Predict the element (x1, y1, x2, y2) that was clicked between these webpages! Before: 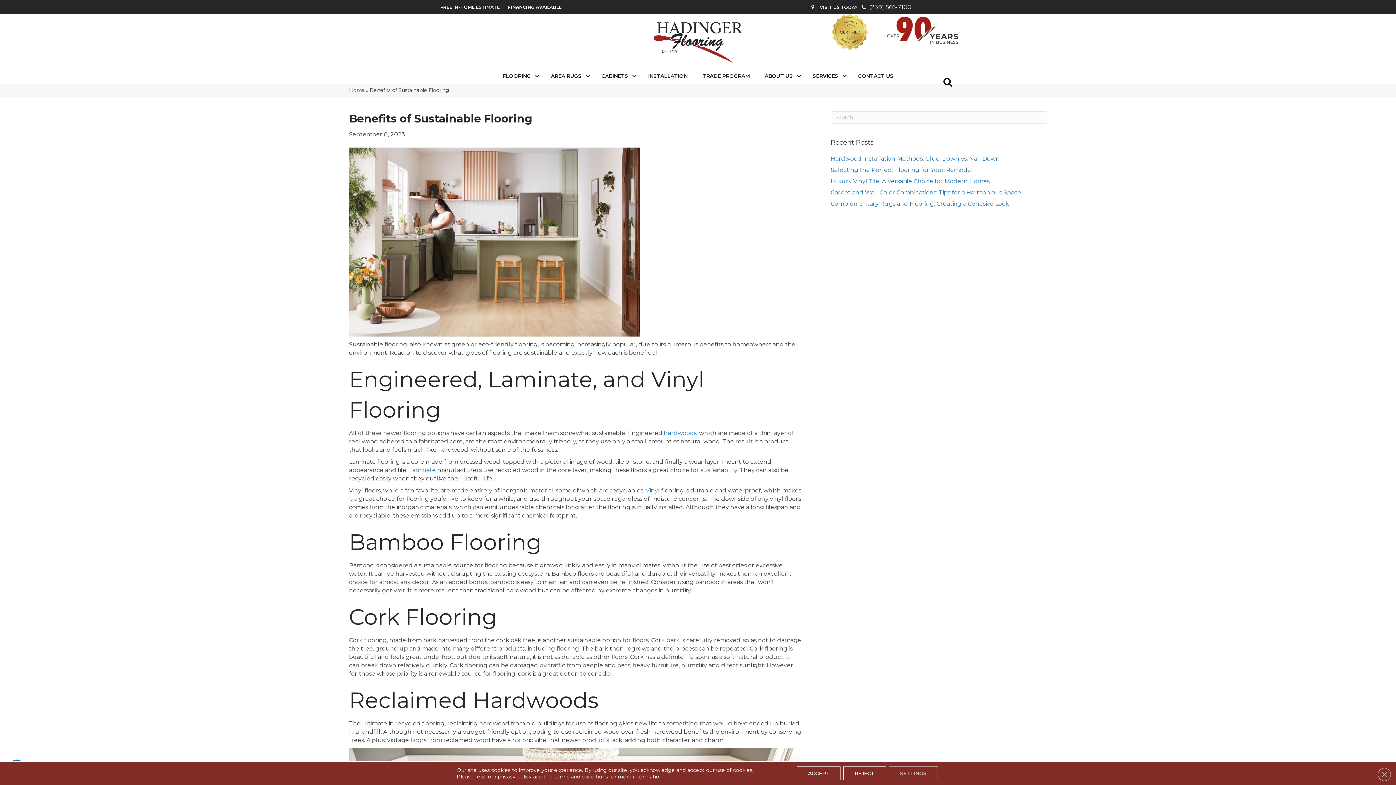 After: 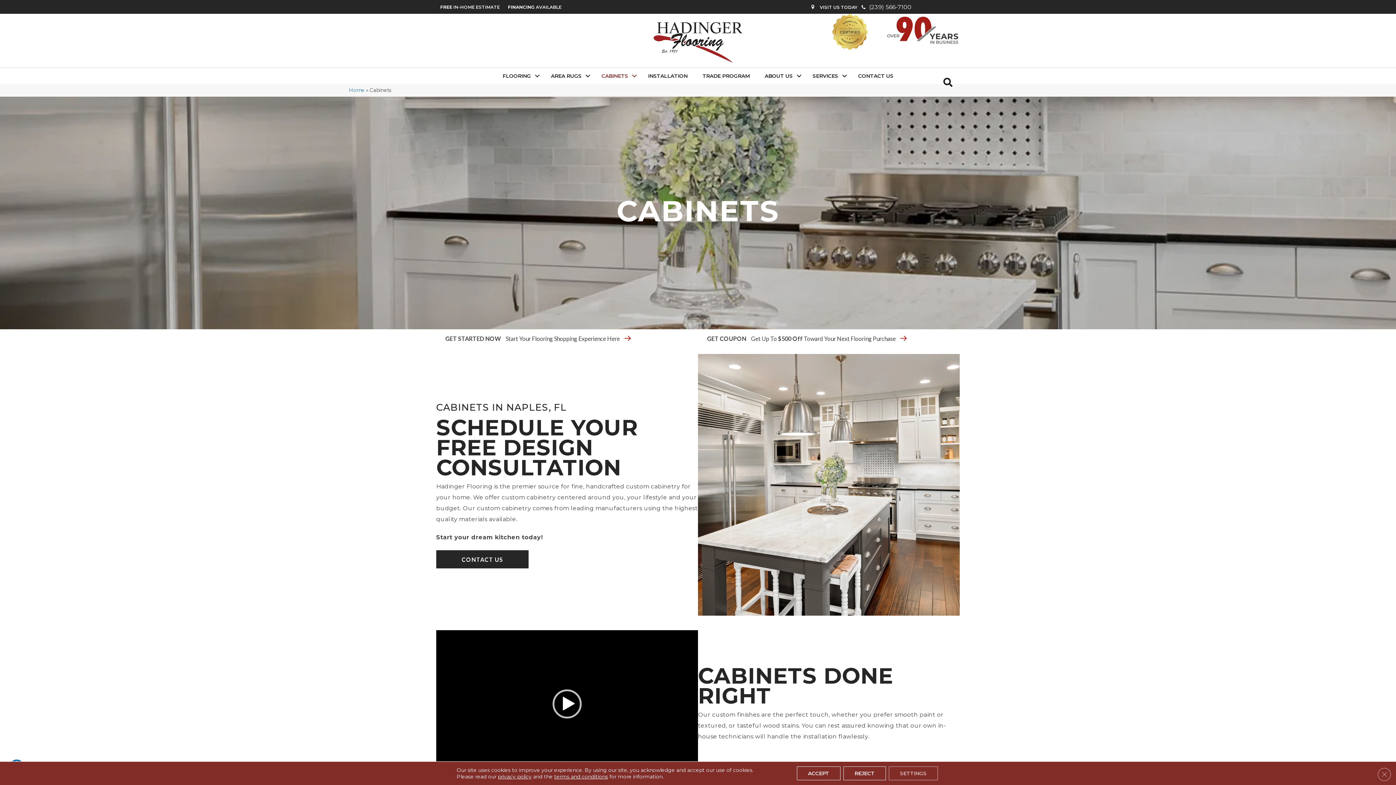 Action: bbox: (594, 68, 640, 84) label: CABINETS